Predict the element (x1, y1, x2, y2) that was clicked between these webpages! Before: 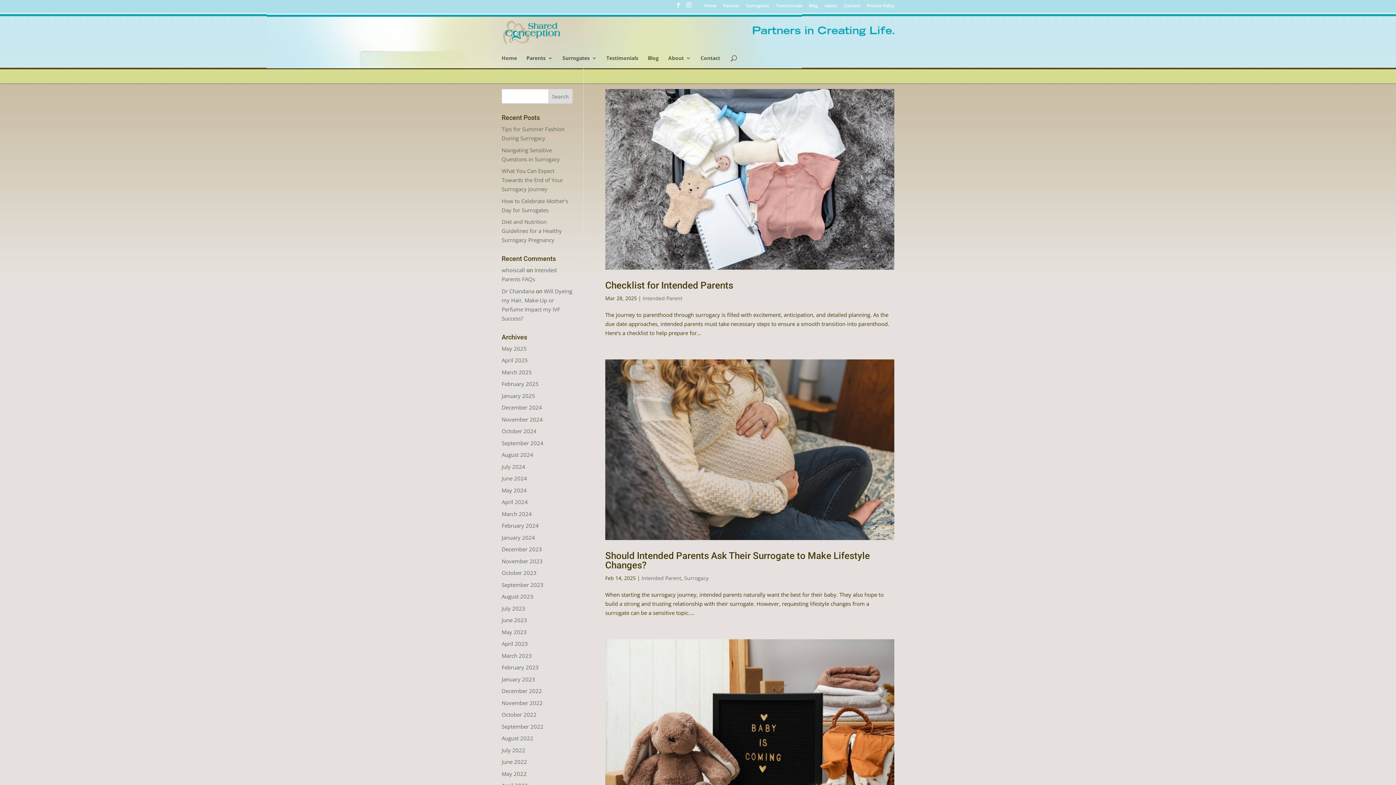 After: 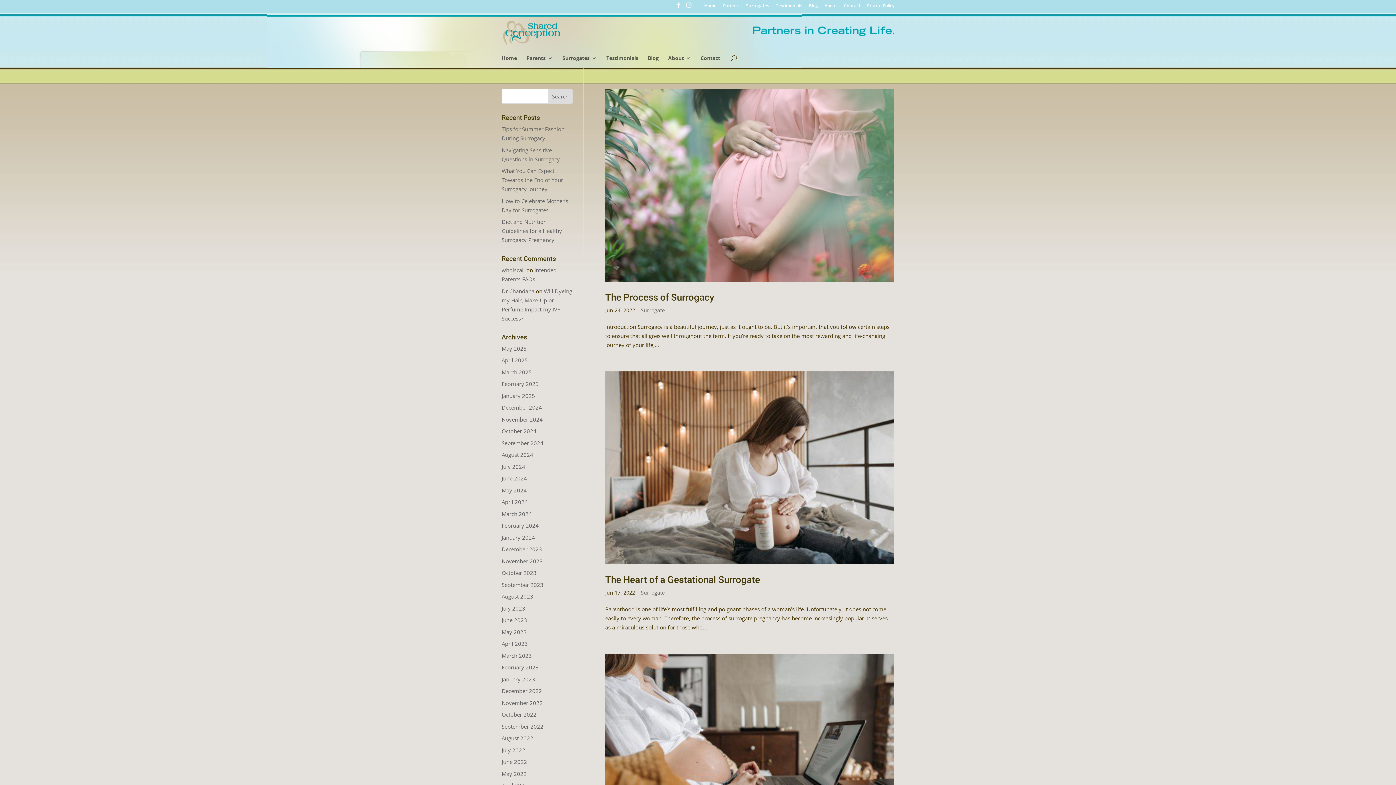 Action: label: June 2022 bbox: (501, 758, 527, 765)